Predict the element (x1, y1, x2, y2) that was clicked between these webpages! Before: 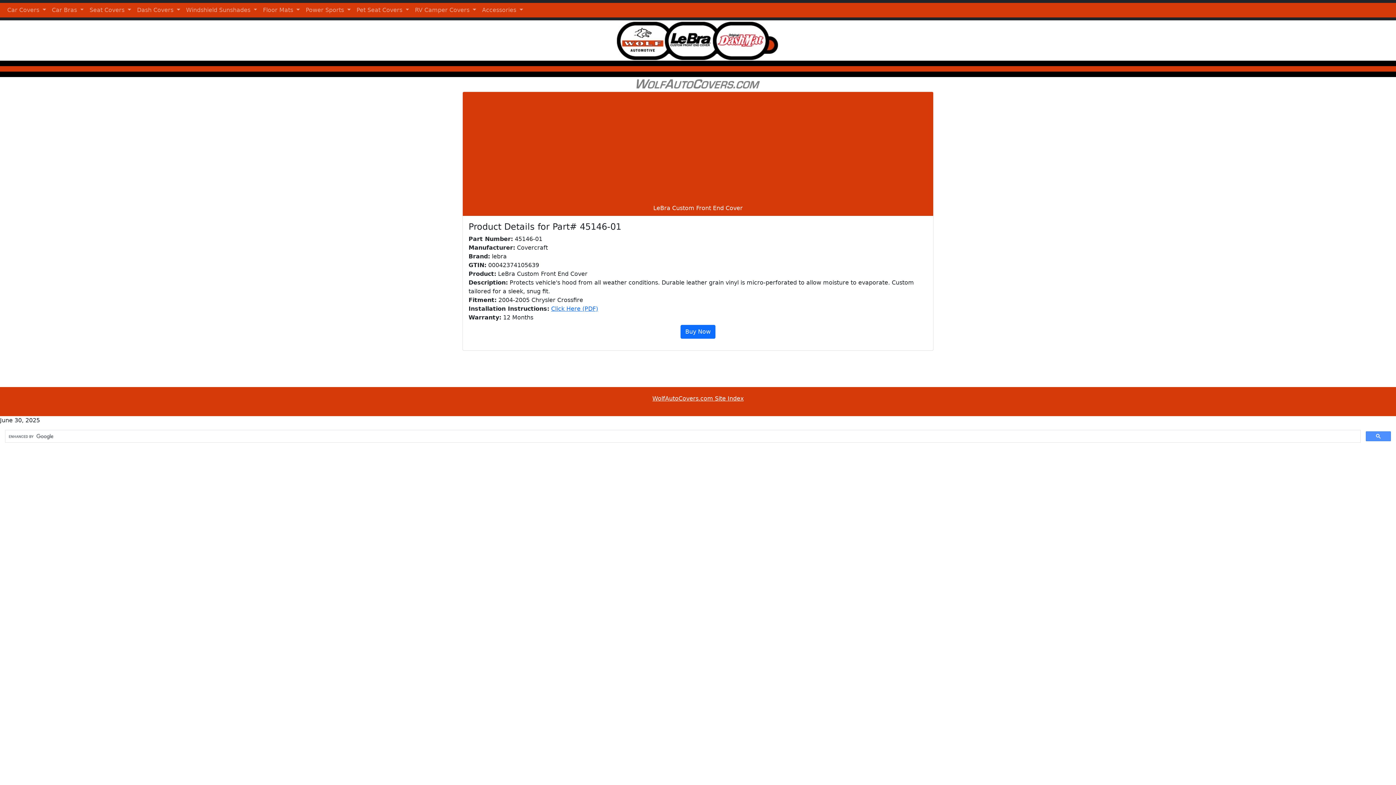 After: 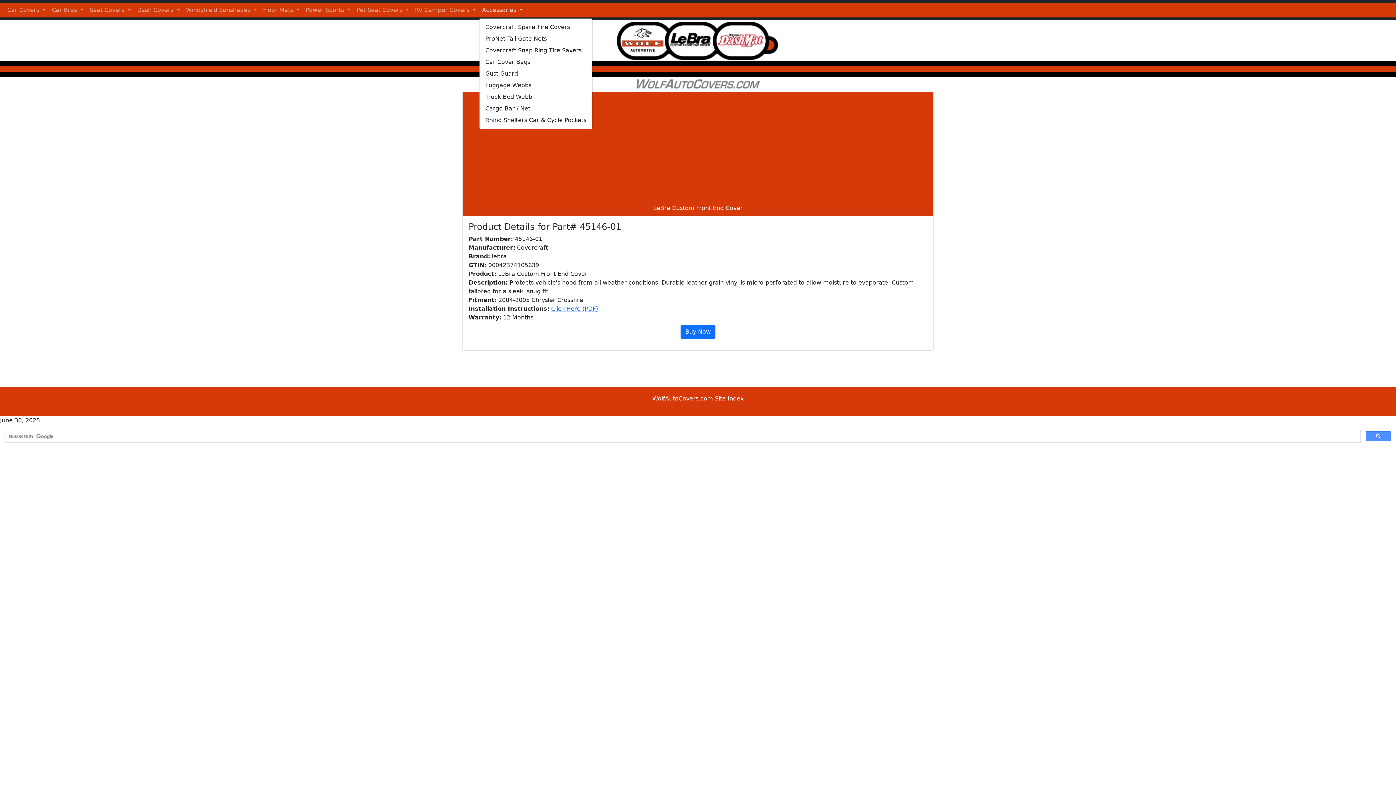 Action: bbox: (479, 2, 526, 17) label: Accessories 